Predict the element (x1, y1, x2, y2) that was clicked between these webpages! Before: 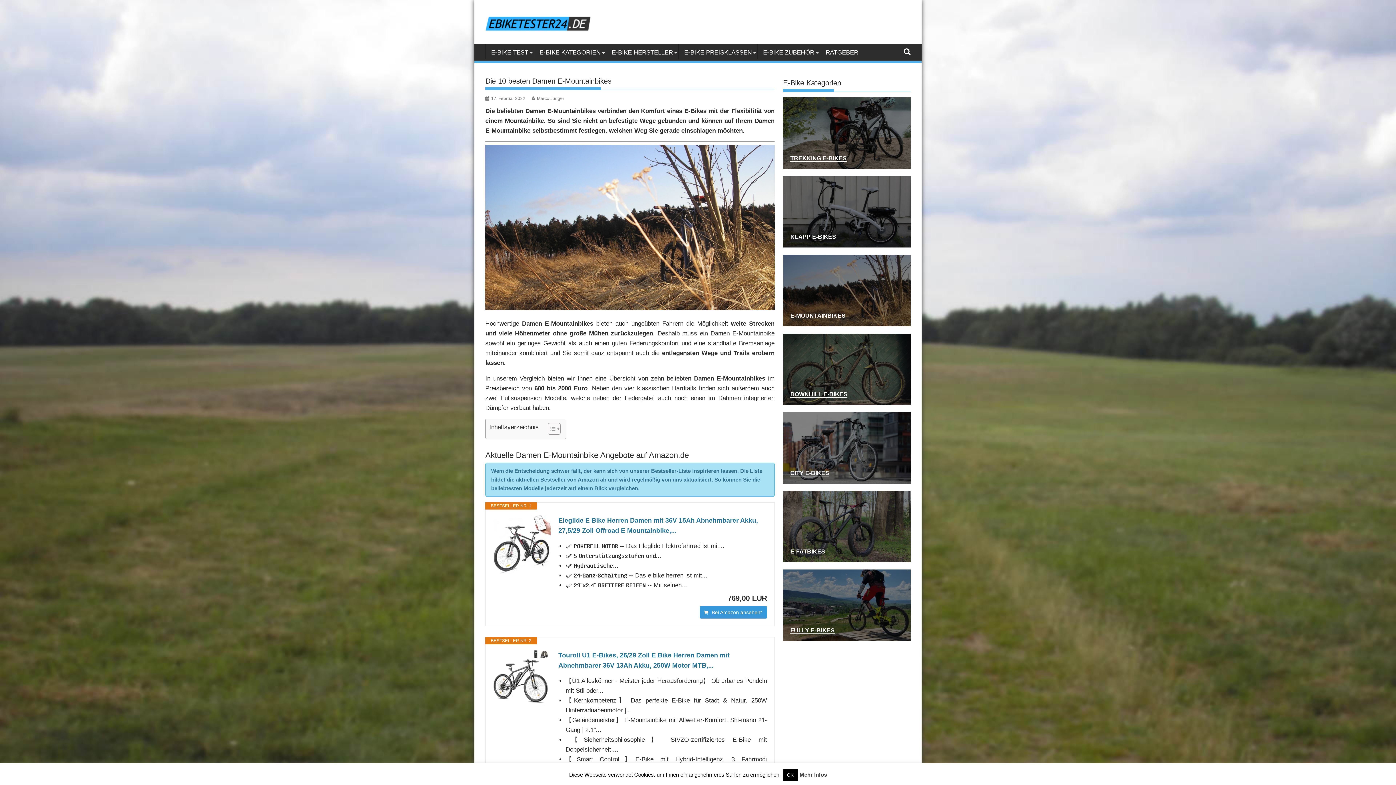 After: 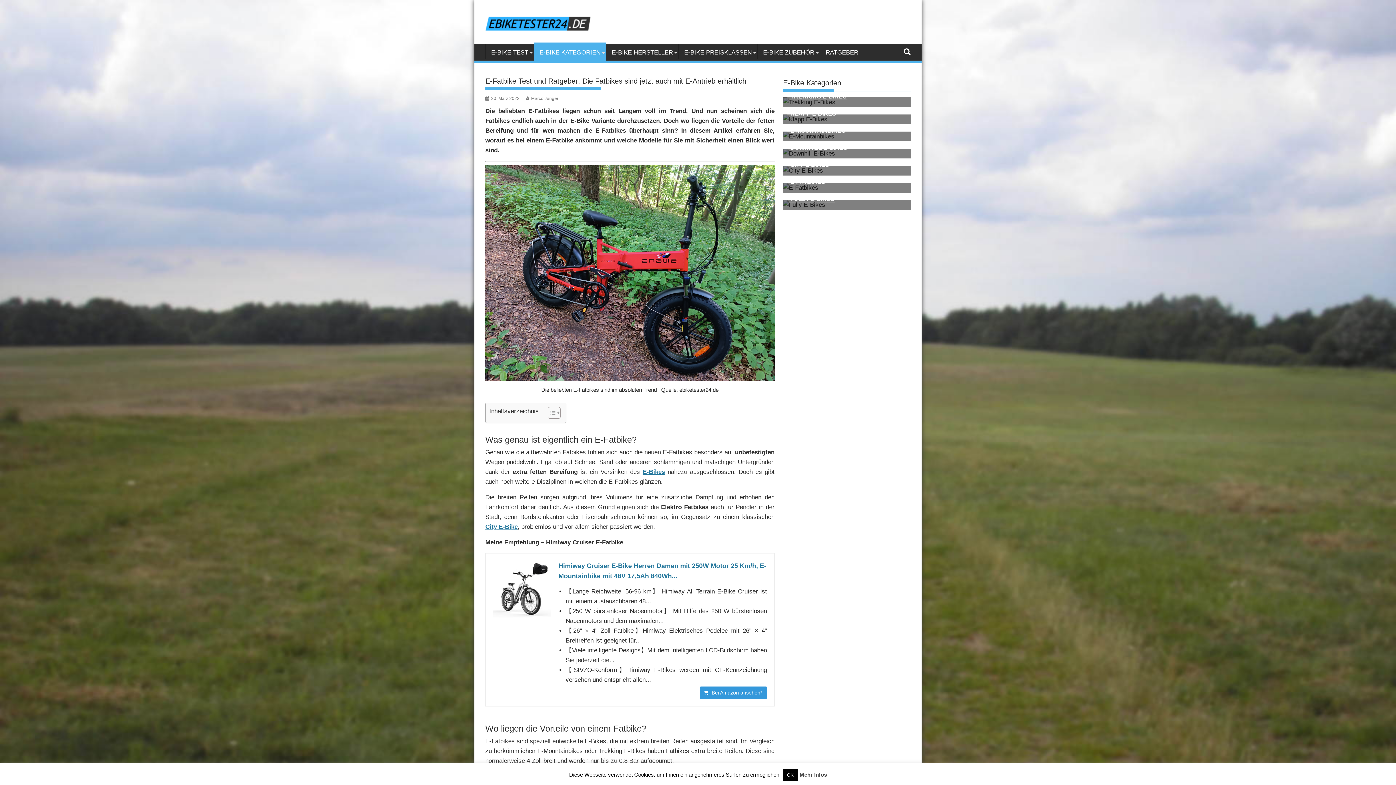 Action: bbox: (790, 548, 825, 555) label: E-FATBIKES